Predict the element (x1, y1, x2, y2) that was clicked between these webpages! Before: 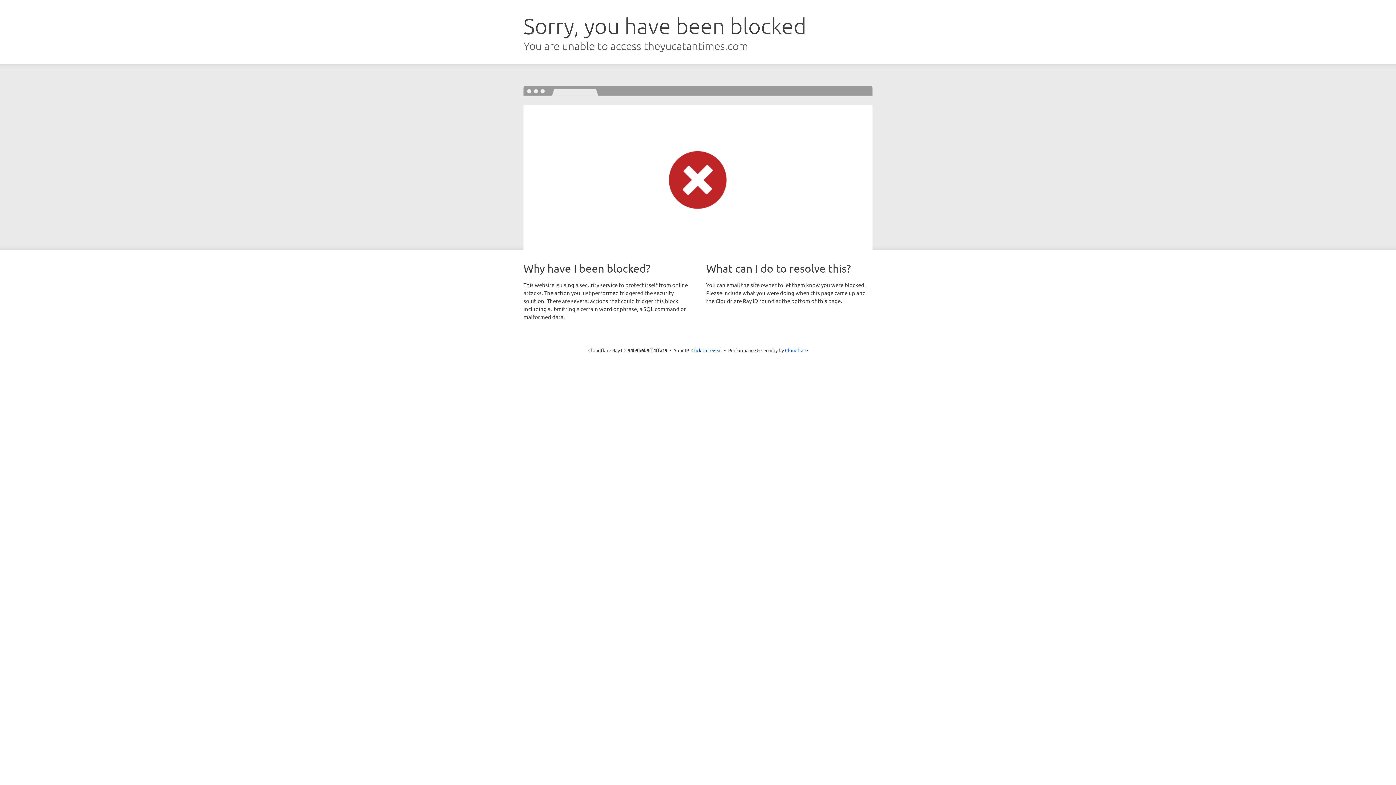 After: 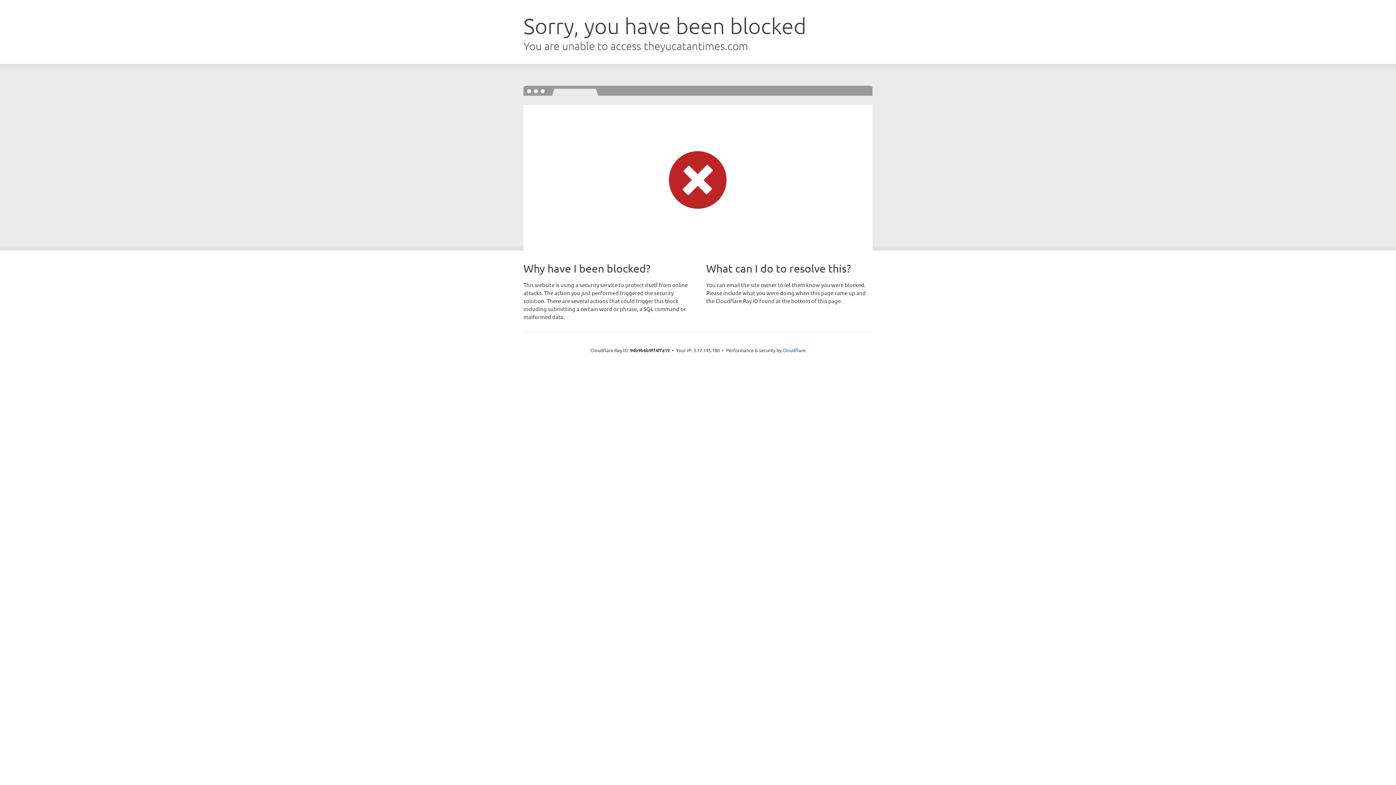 Action: bbox: (691, 346, 722, 353) label: Click to reveal